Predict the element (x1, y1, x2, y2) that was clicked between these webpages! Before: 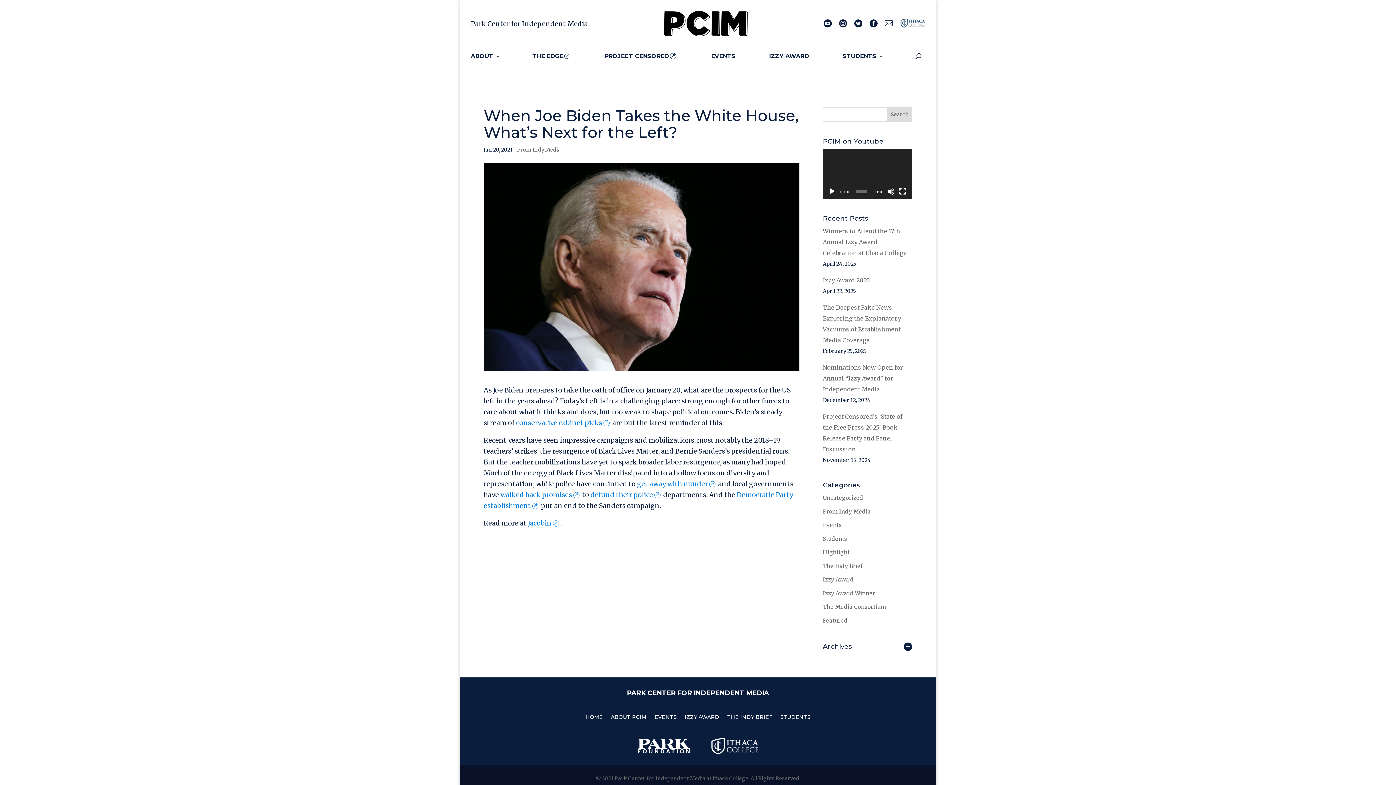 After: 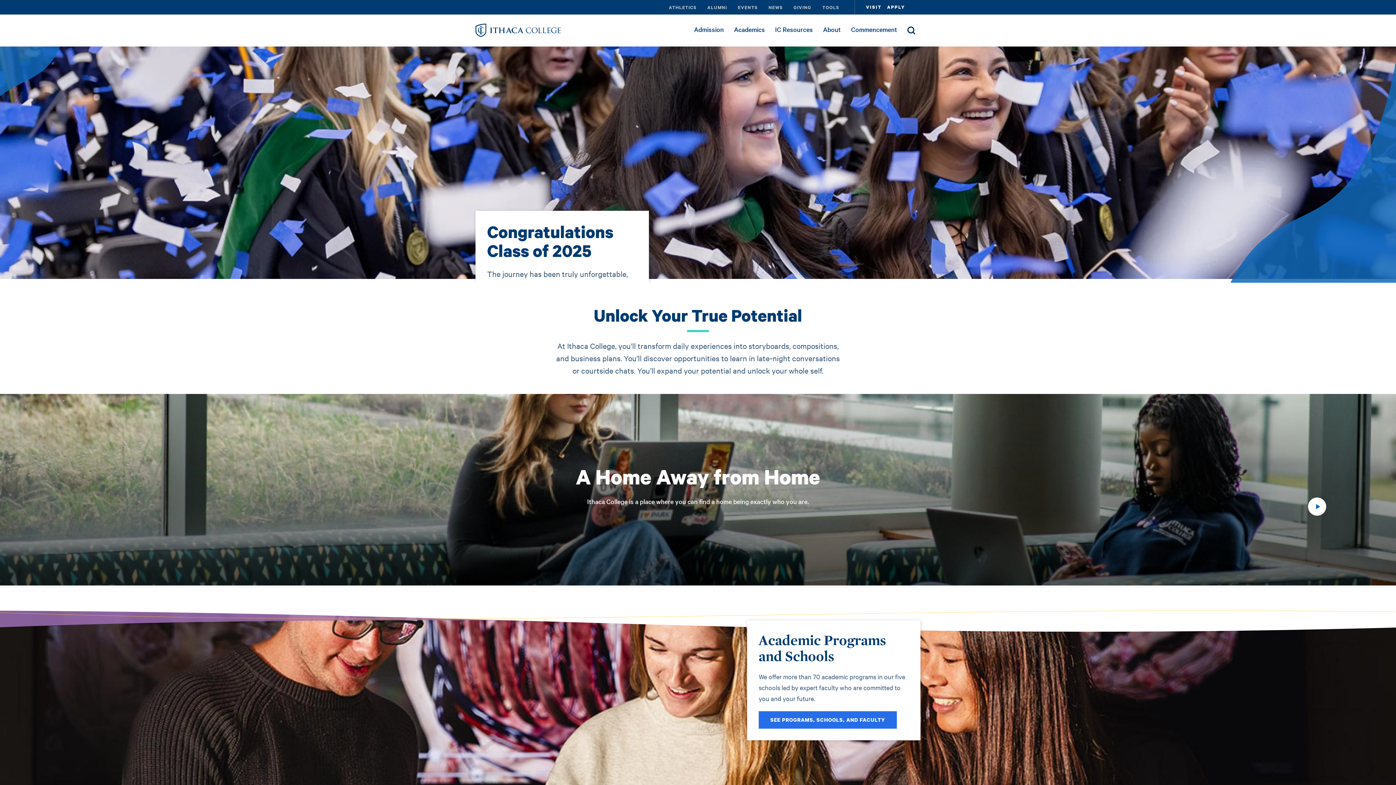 Action: bbox: (711, 748, 758, 756)